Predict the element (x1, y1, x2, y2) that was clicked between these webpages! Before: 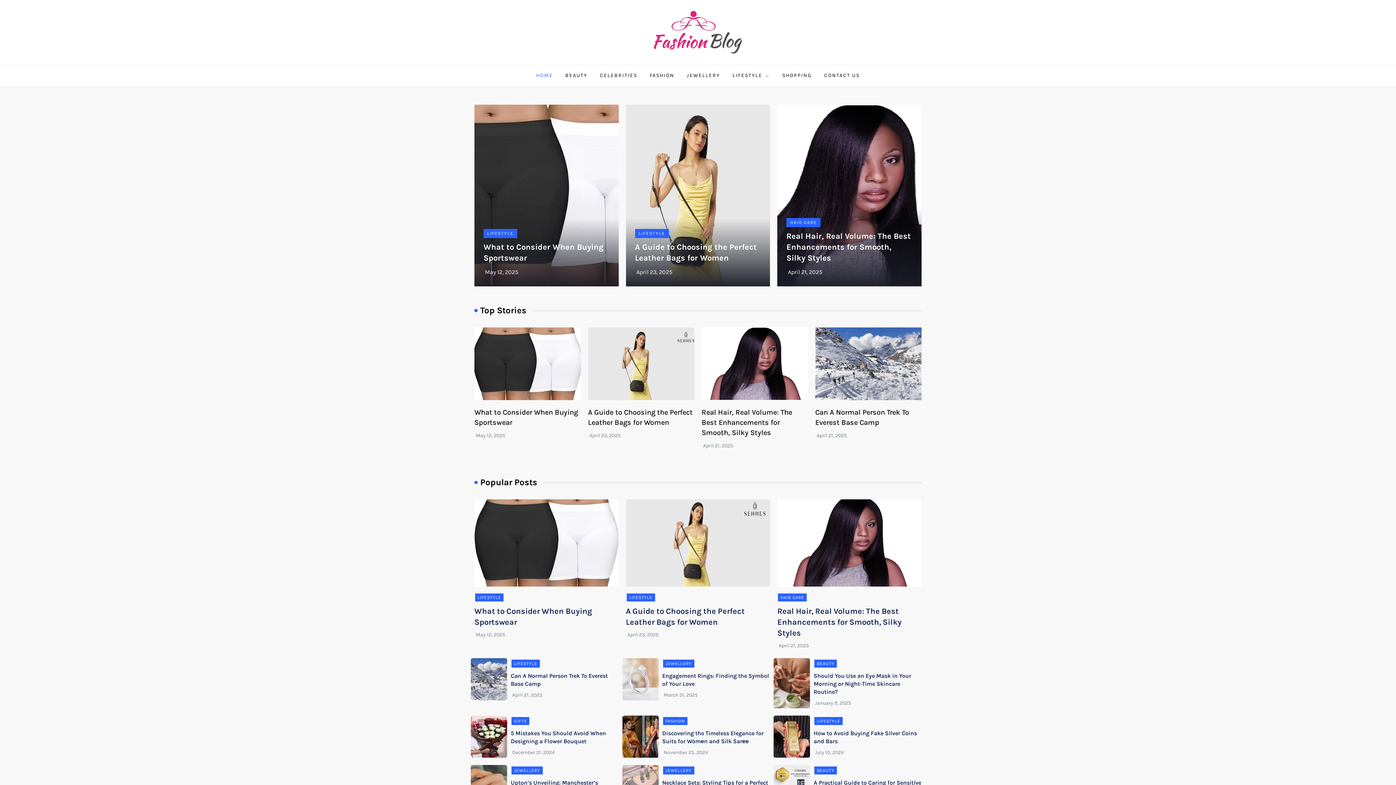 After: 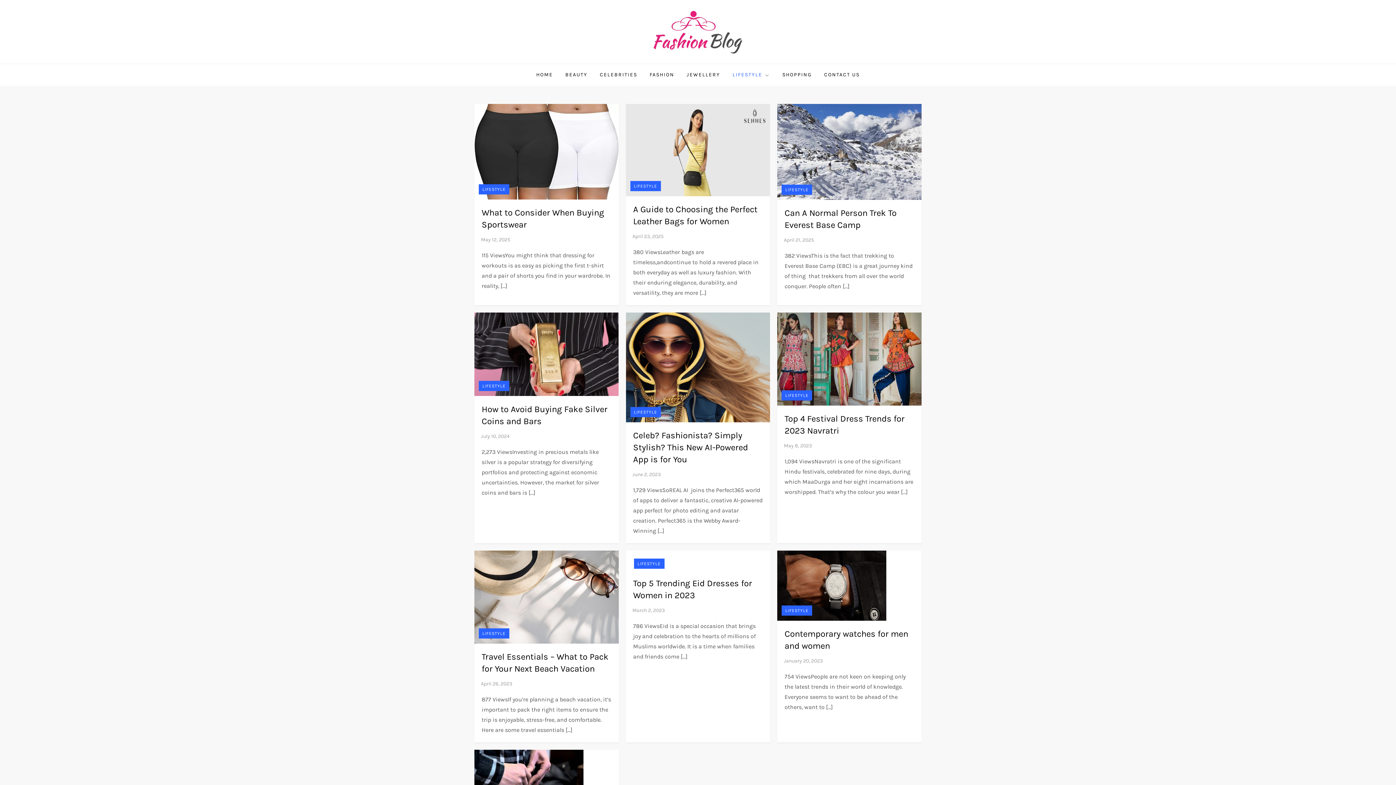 Action: bbox: (475, 593, 503, 601) label: LIFESTYLE